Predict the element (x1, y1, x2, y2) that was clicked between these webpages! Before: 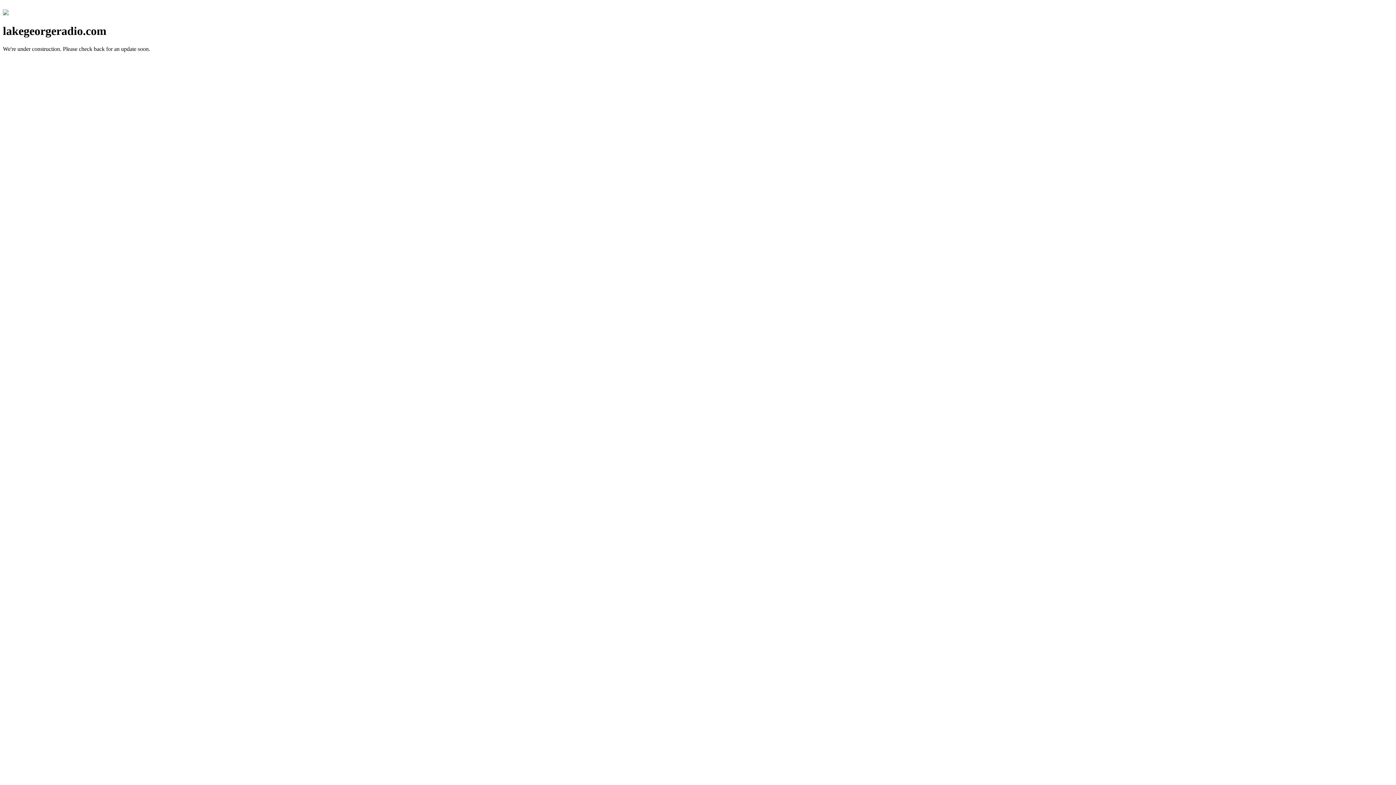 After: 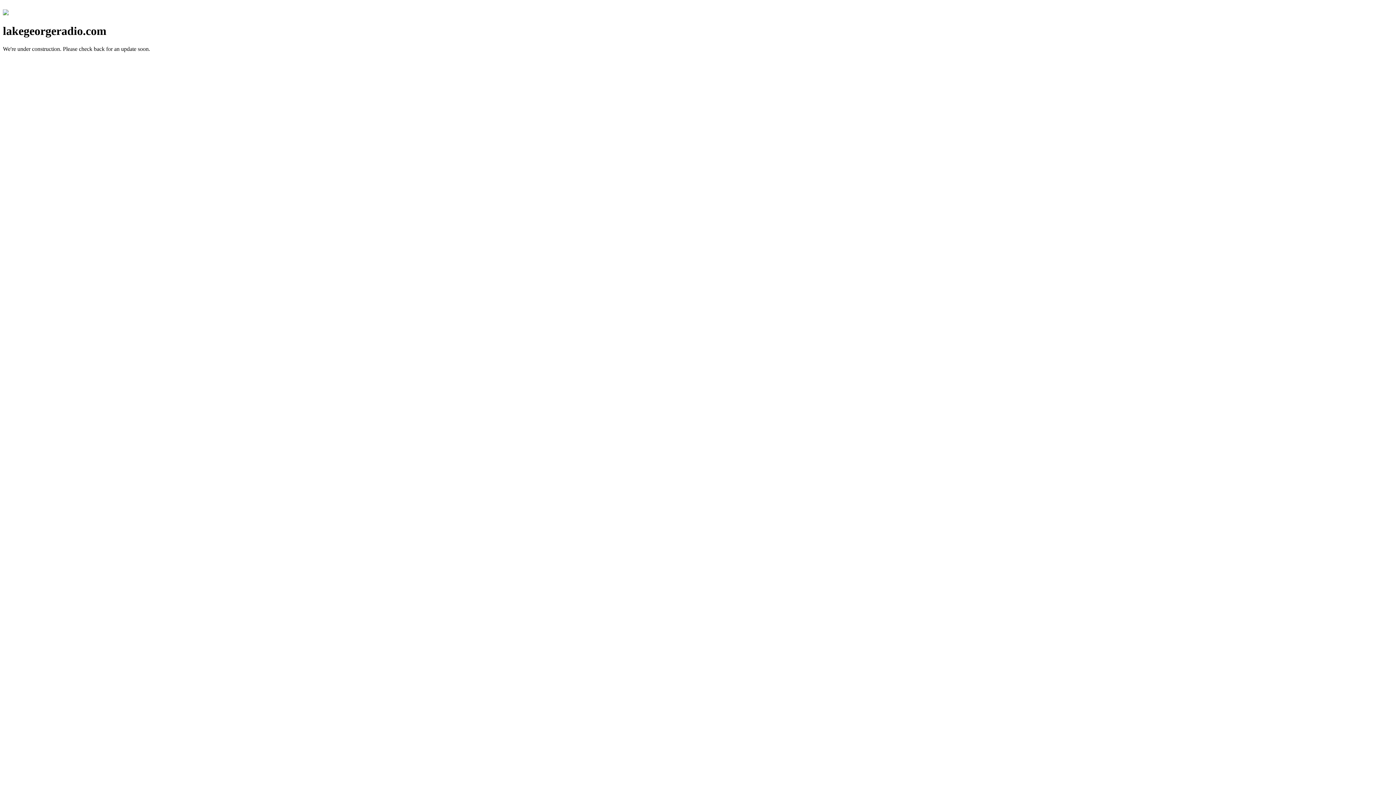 Action: bbox: (2, 10, 8, 16)